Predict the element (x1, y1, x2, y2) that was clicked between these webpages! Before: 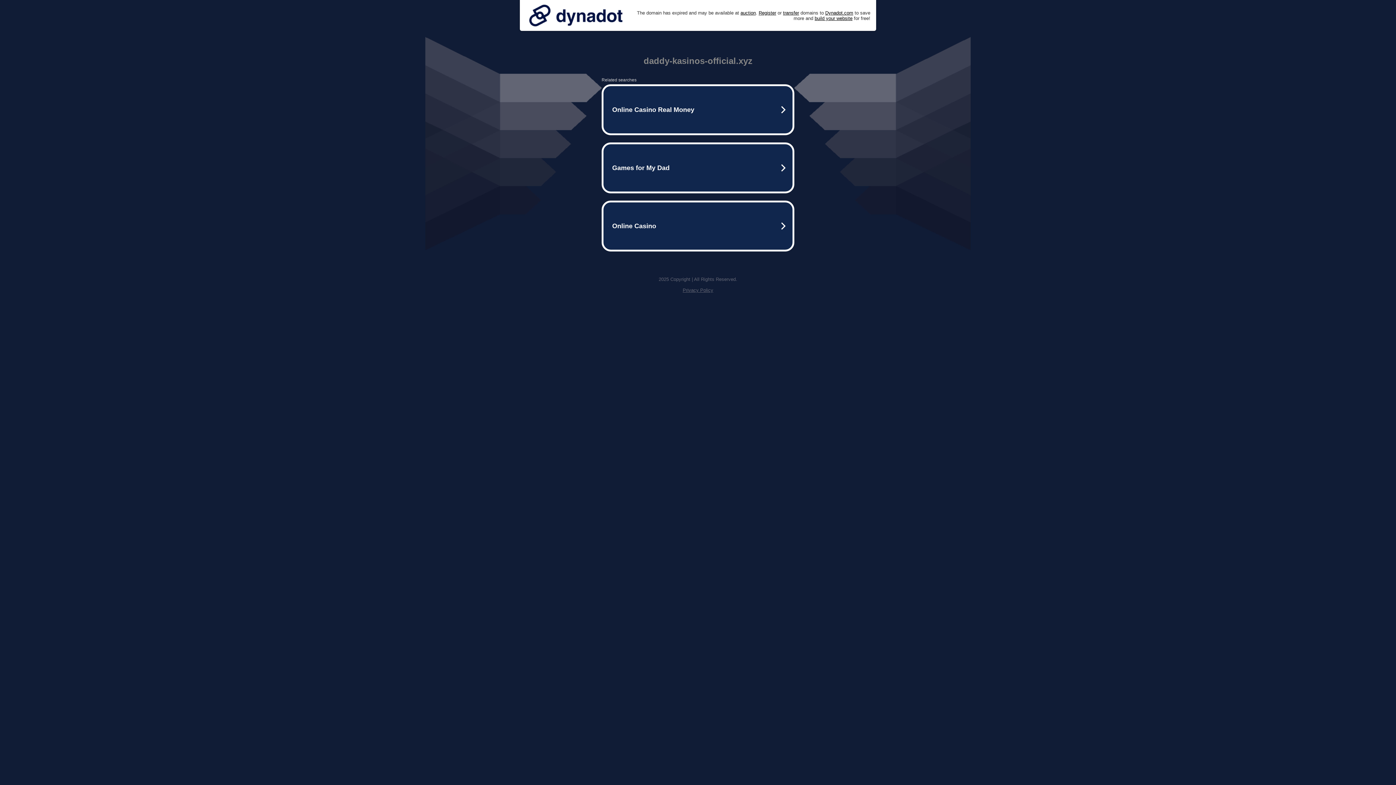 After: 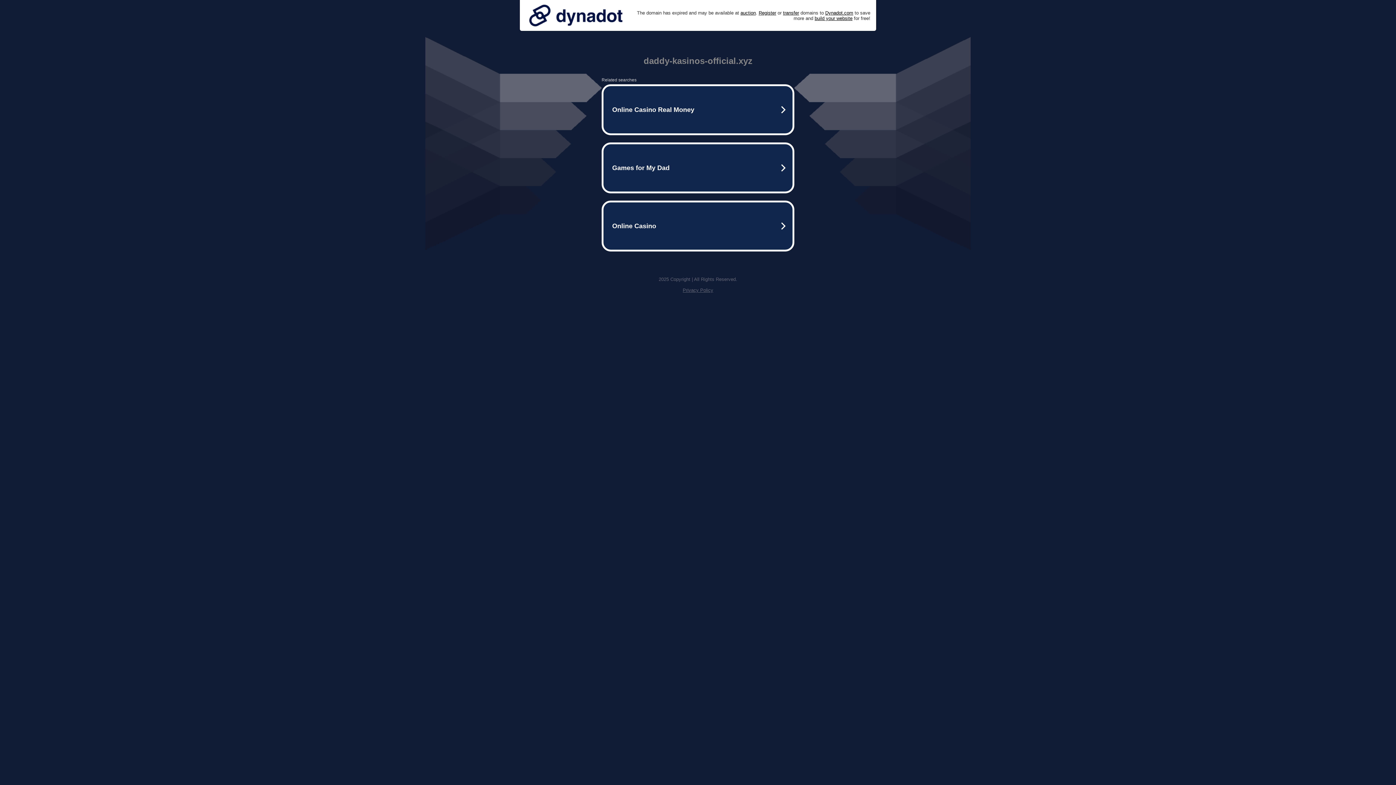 Action: bbox: (525, 0, 626, 30)